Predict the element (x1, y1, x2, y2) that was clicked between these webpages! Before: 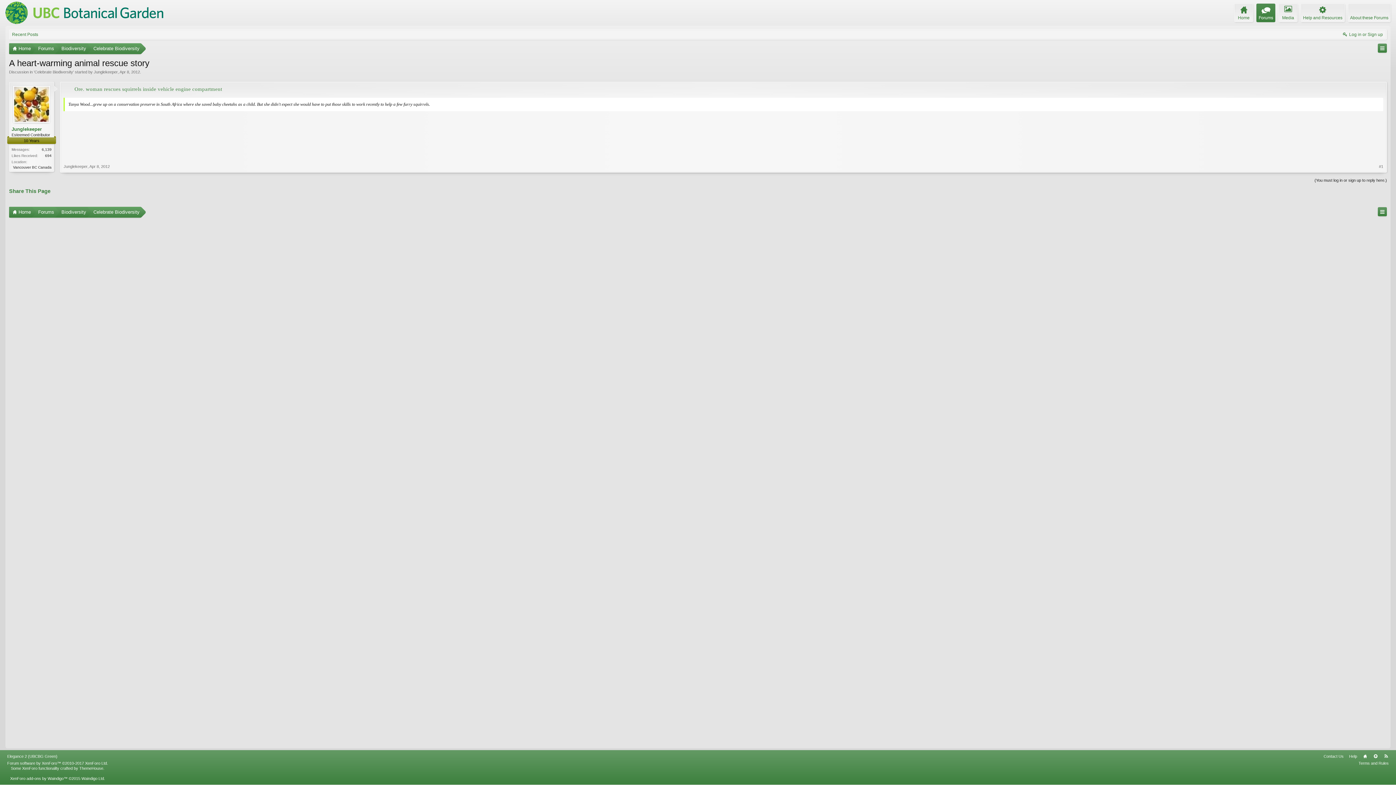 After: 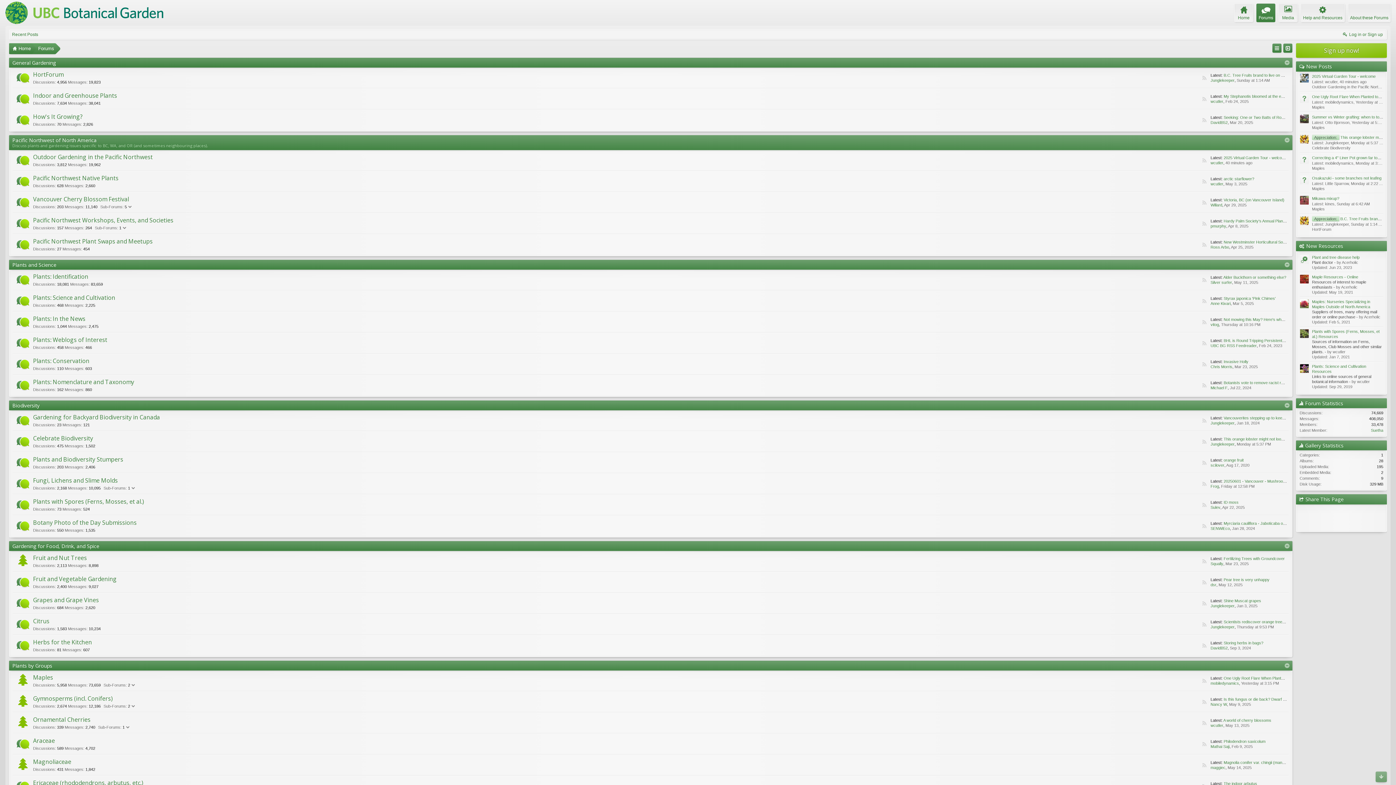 Action: bbox: (38, 204, 54, 219) label: Forums